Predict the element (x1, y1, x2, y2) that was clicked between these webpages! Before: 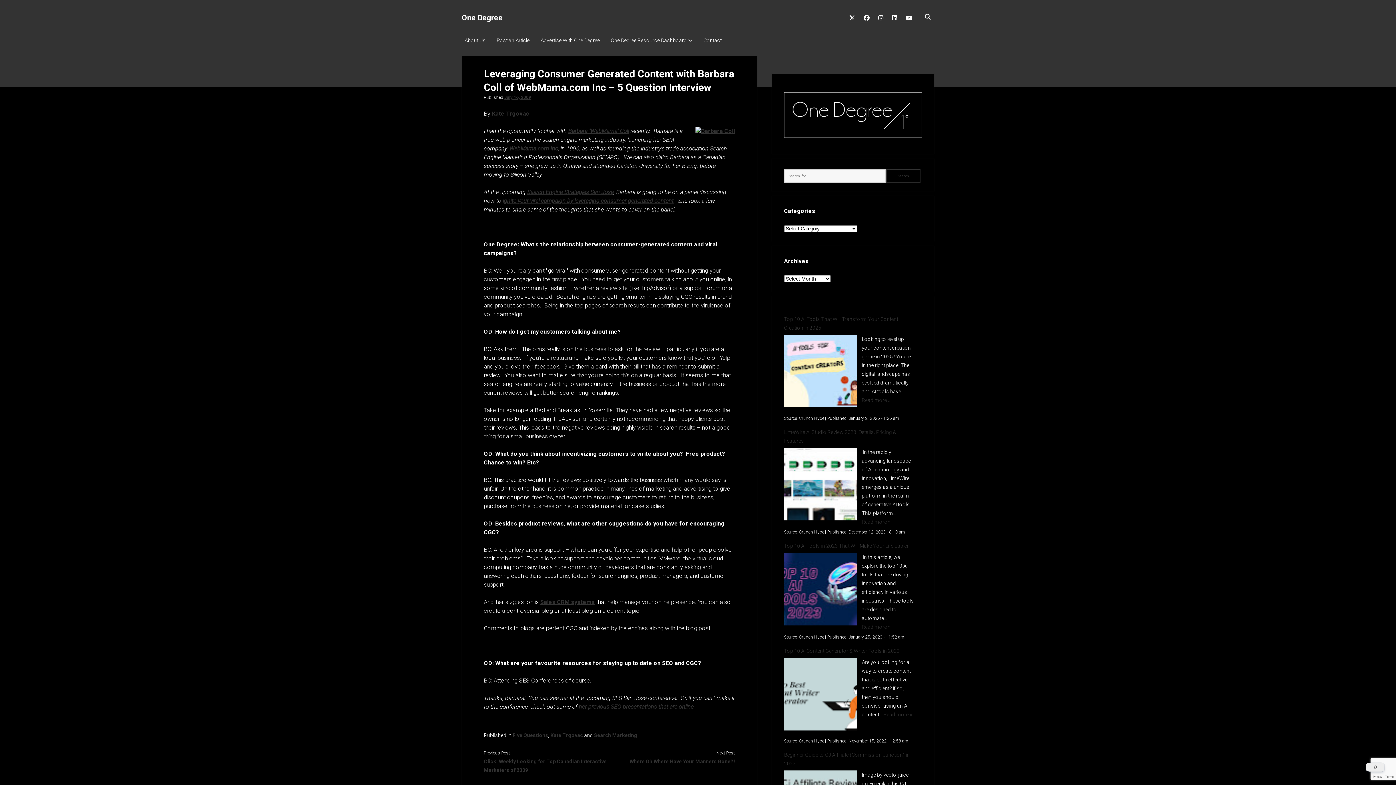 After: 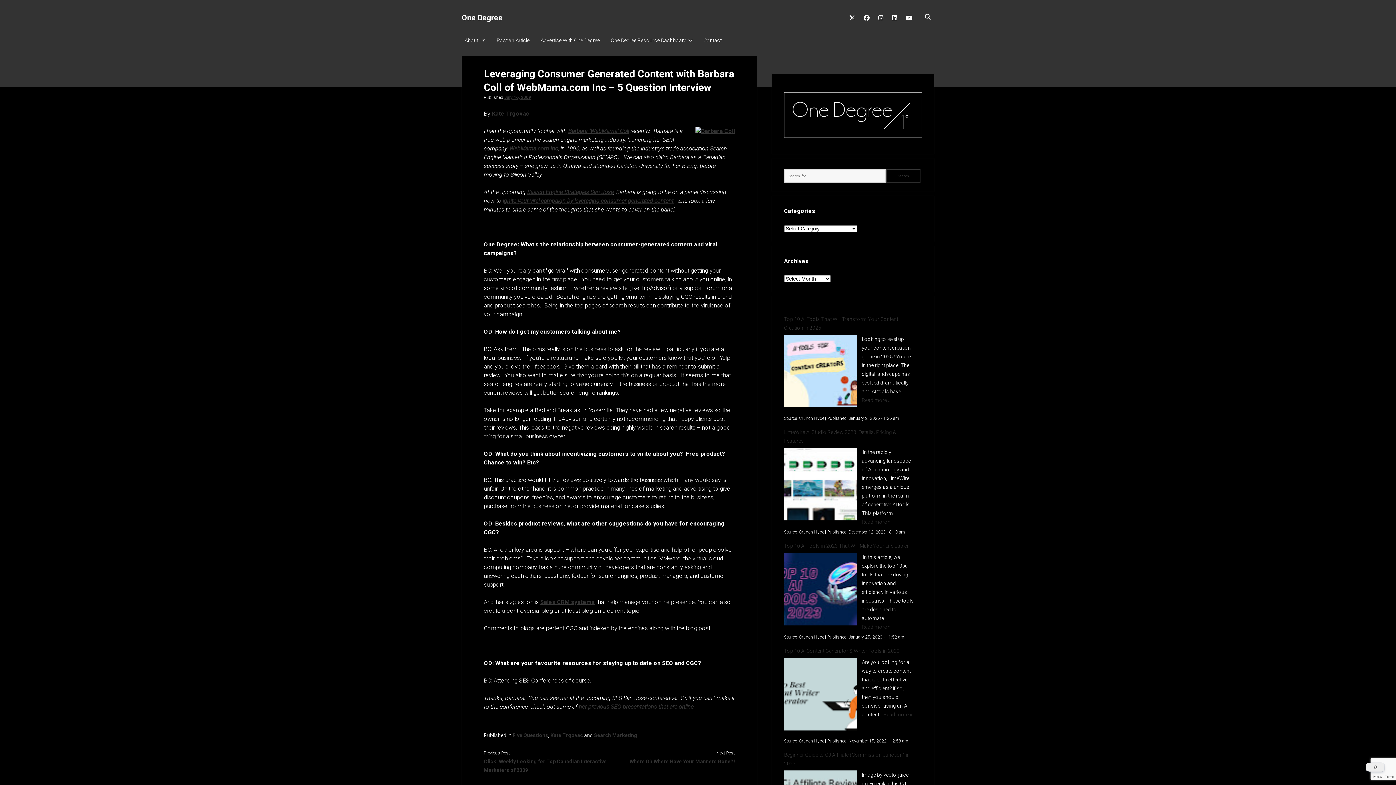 Action: bbox: (784, 658, 856, 730)